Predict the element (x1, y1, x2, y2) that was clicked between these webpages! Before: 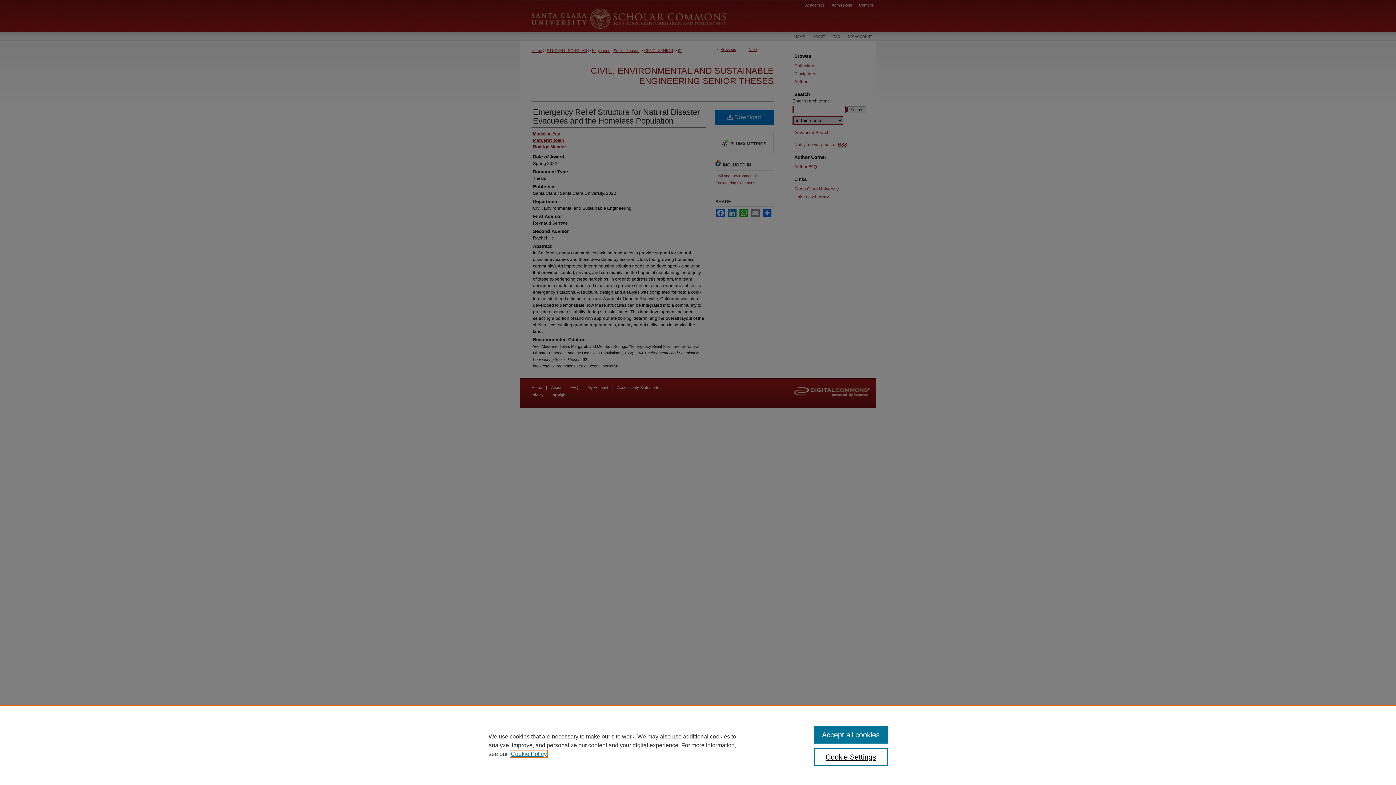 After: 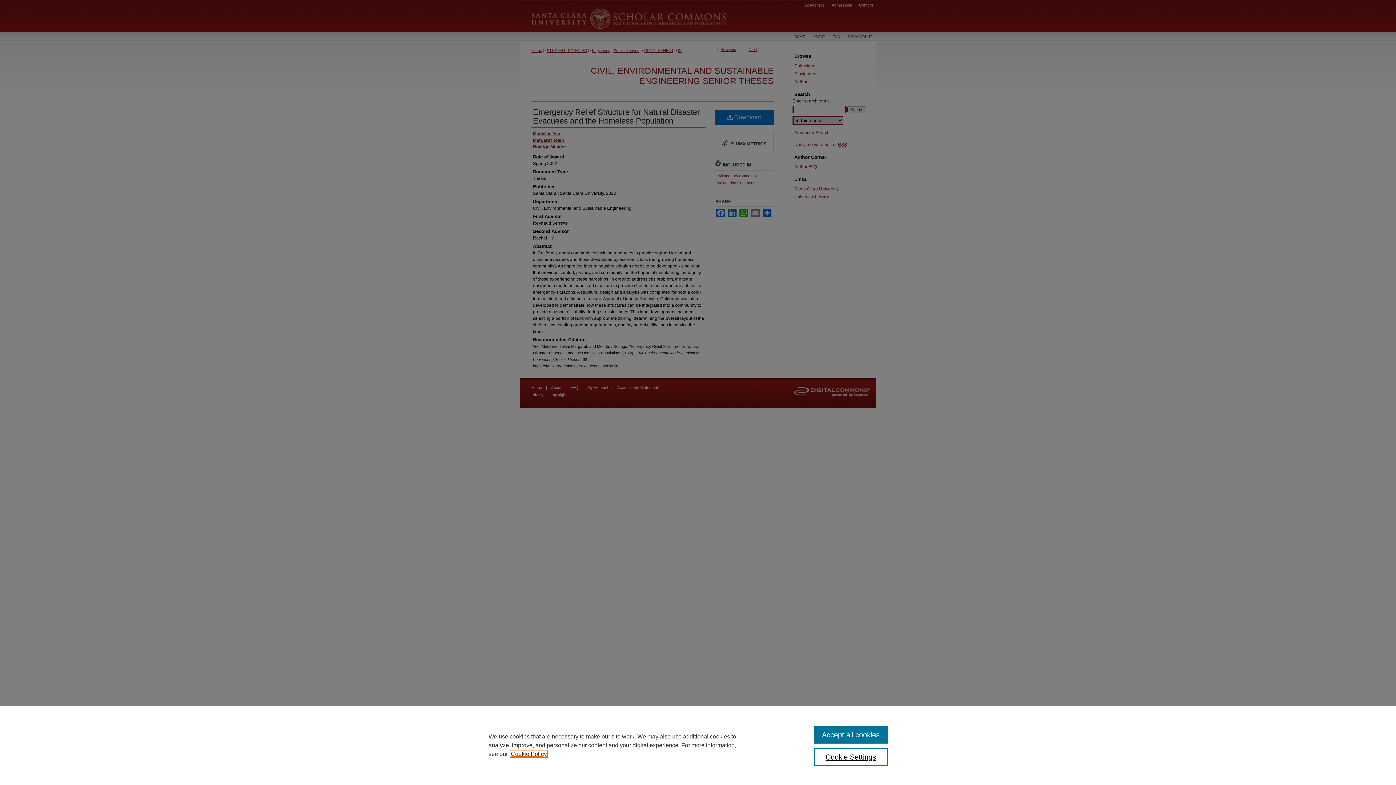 Action: bbox: (510, 751, 546, 757) label: , opens in a new tab